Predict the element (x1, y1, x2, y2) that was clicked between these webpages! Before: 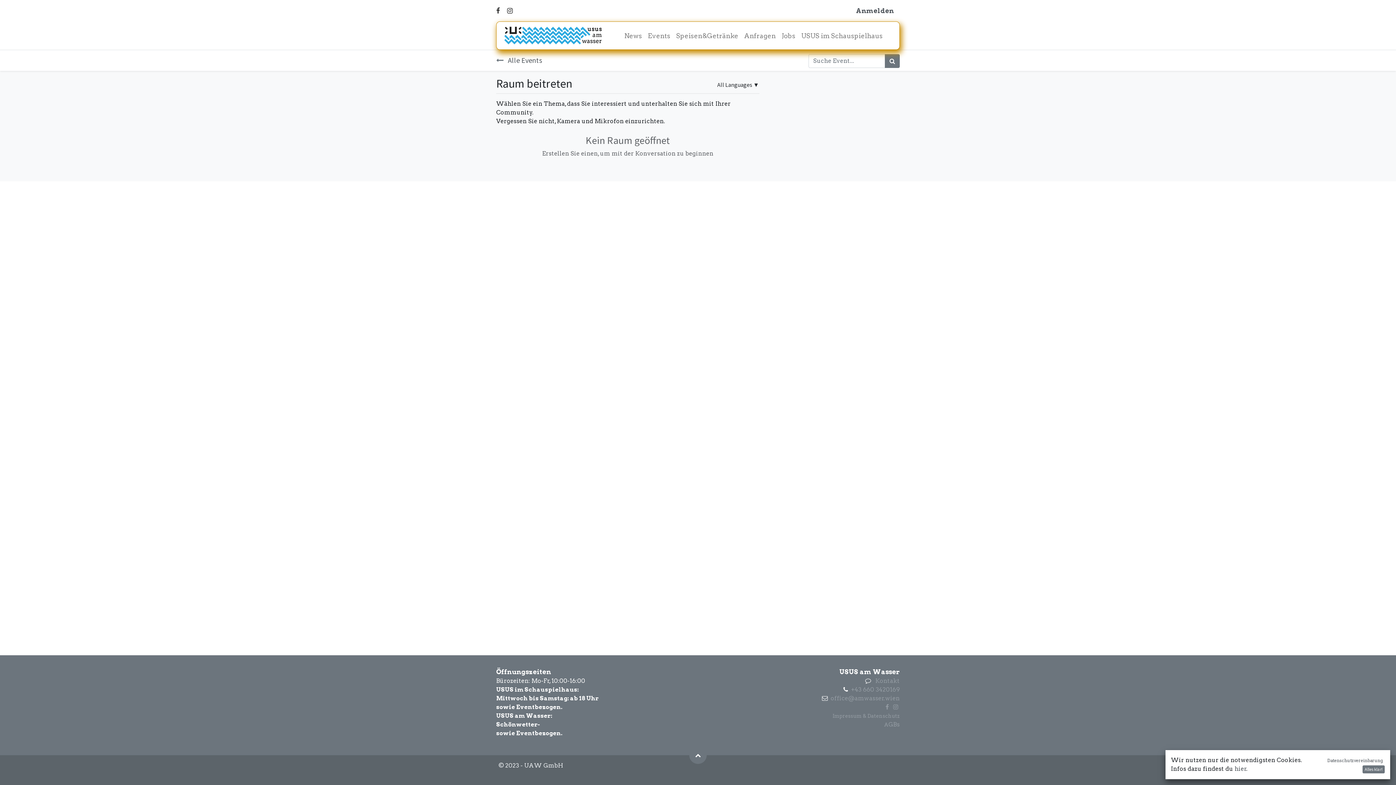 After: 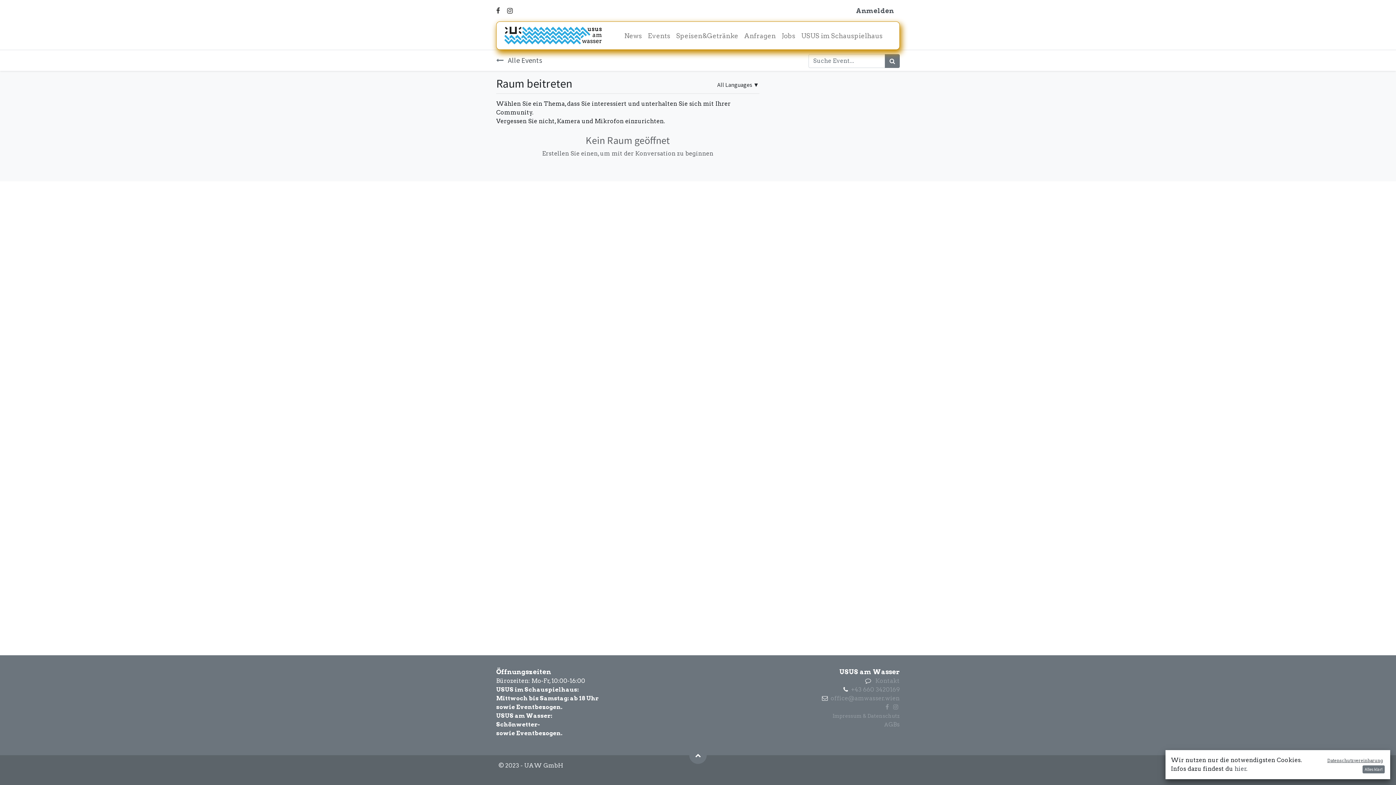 Action: bbox: (1325, 757, 1385, 764) label: Datenschutzvereinbarung